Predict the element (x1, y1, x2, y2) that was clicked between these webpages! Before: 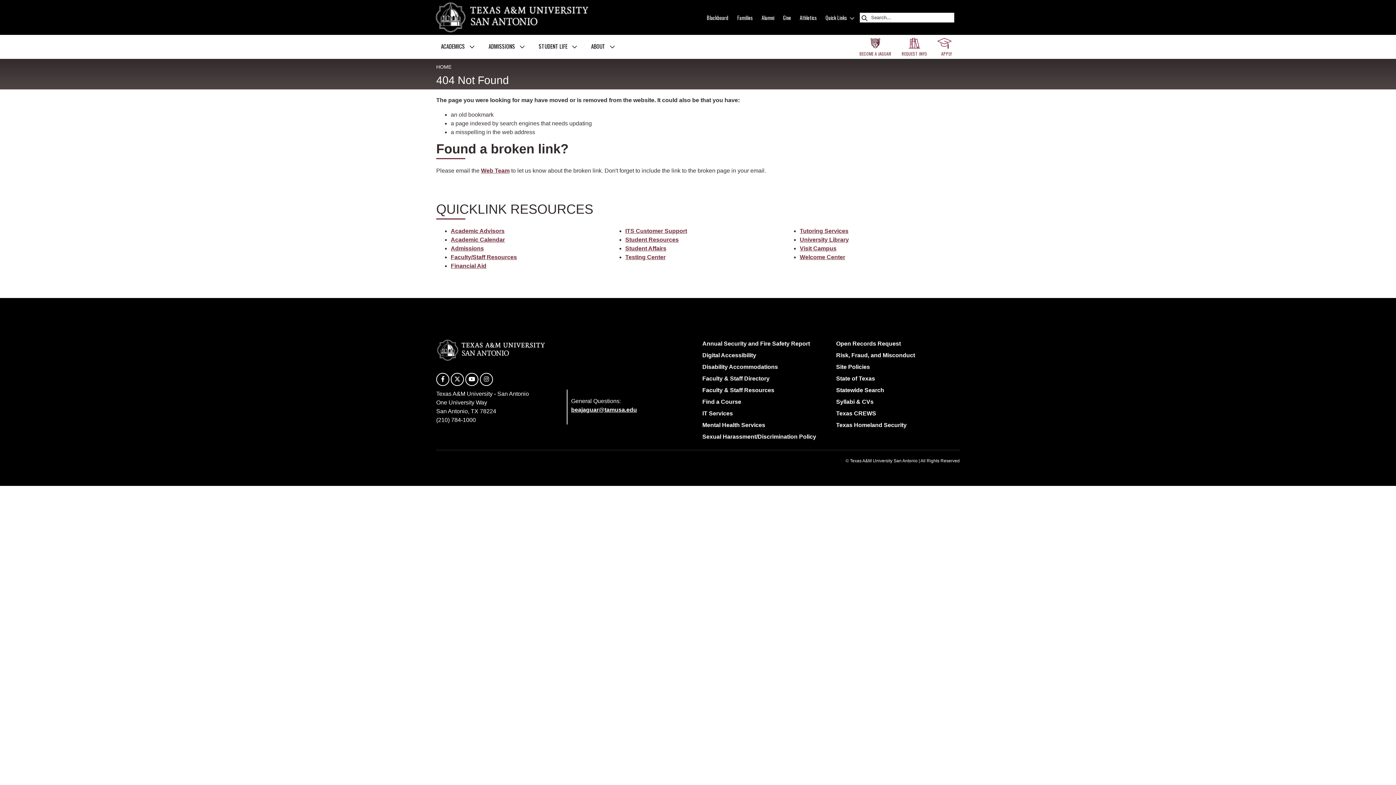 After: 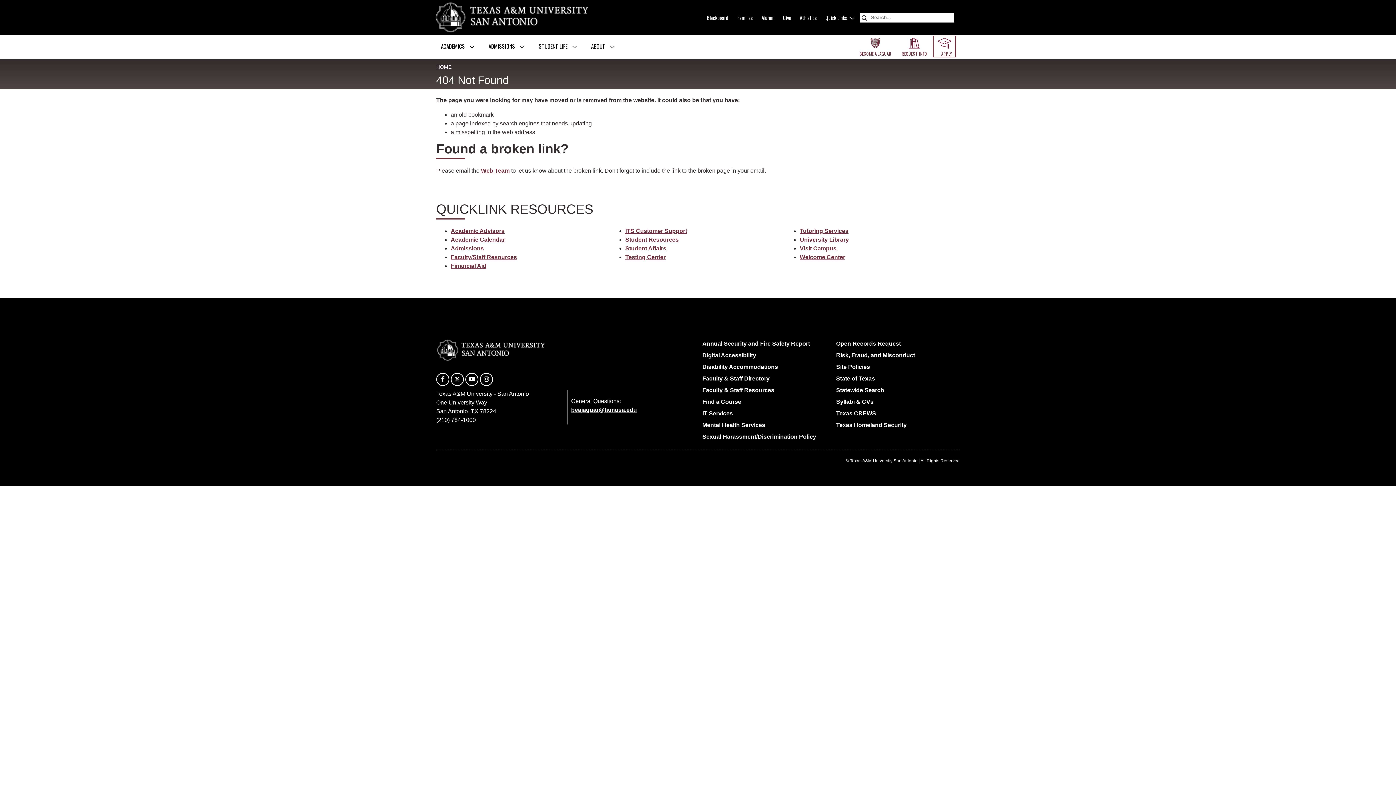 Action: label: APPLY bbox: (933, 35, 956, 57)